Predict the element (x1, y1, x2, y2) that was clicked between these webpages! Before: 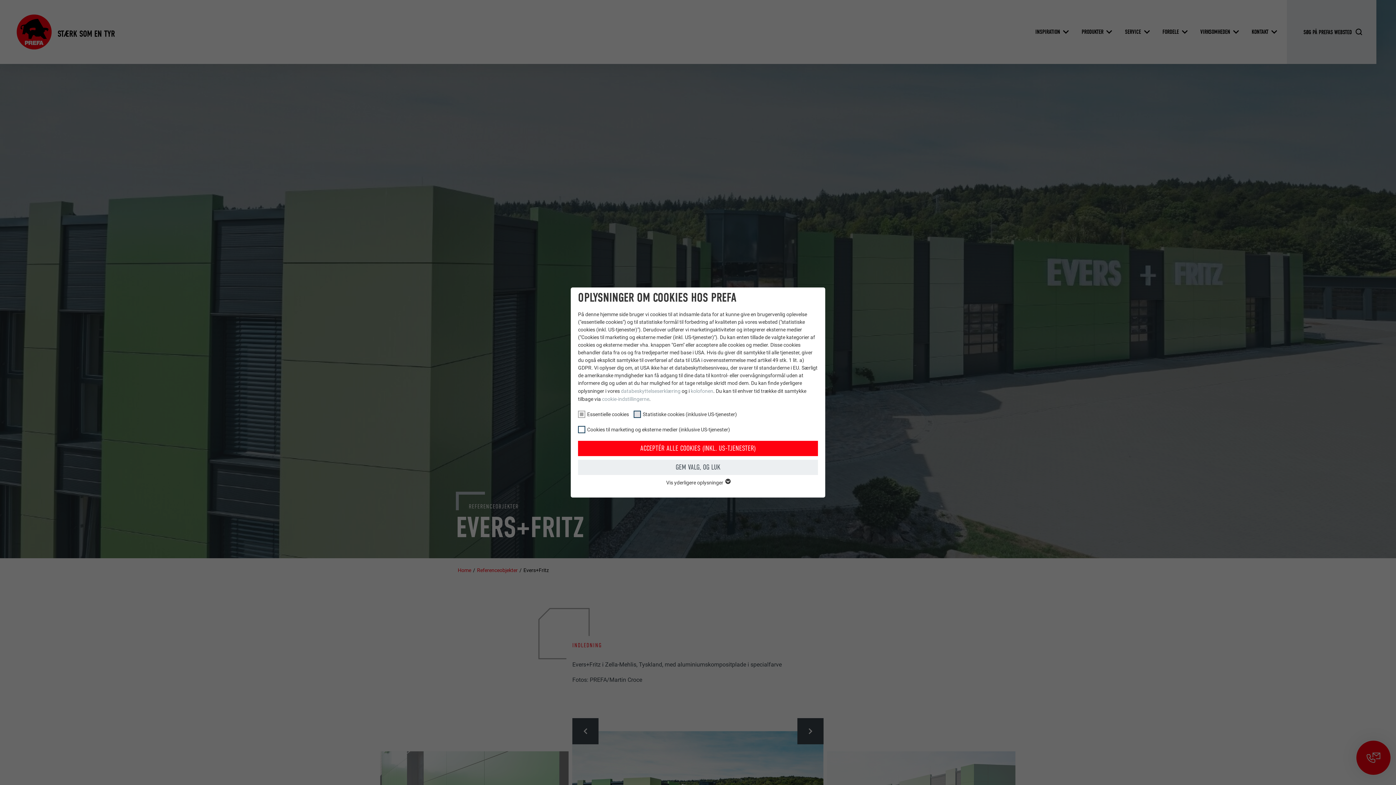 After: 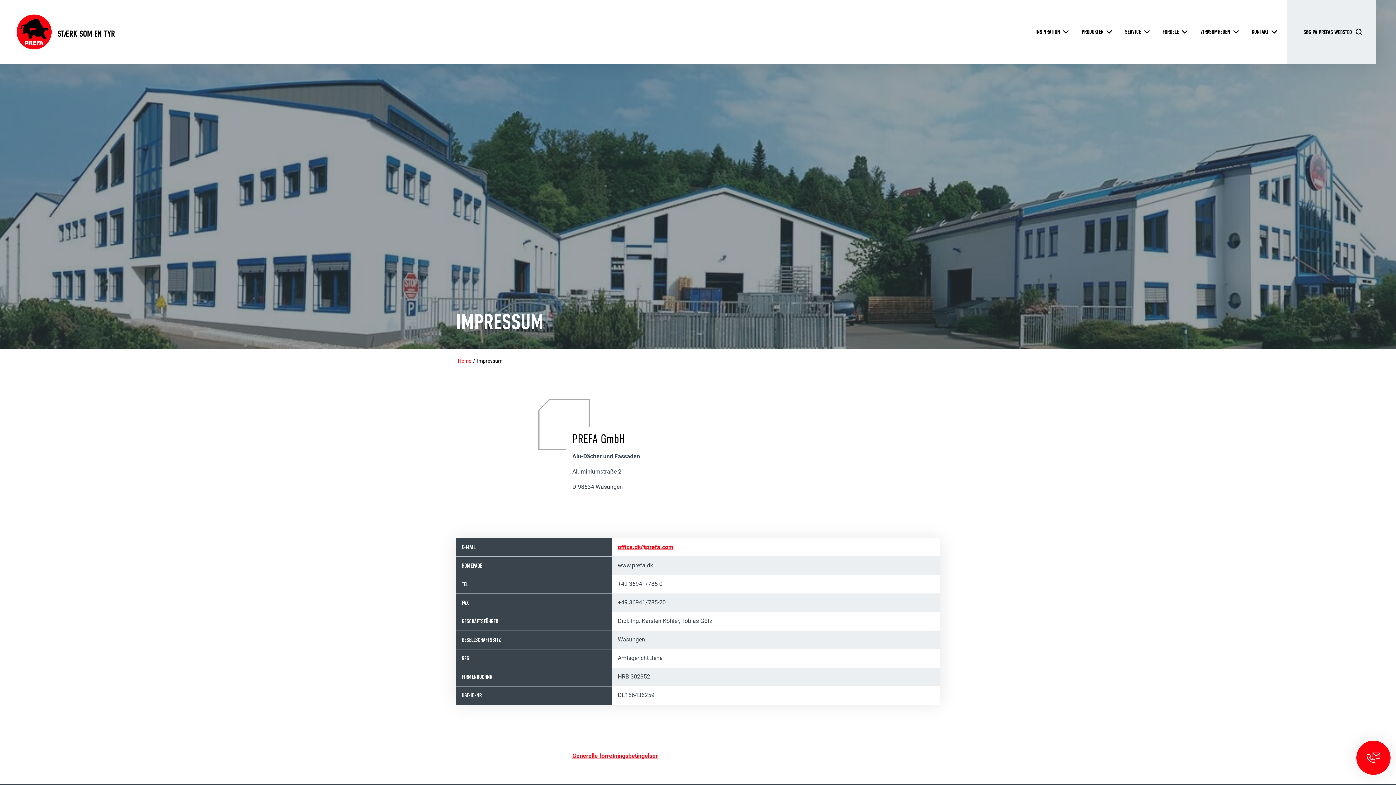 Action: label: kolofonen bbox: (690, 388, 713, 394)